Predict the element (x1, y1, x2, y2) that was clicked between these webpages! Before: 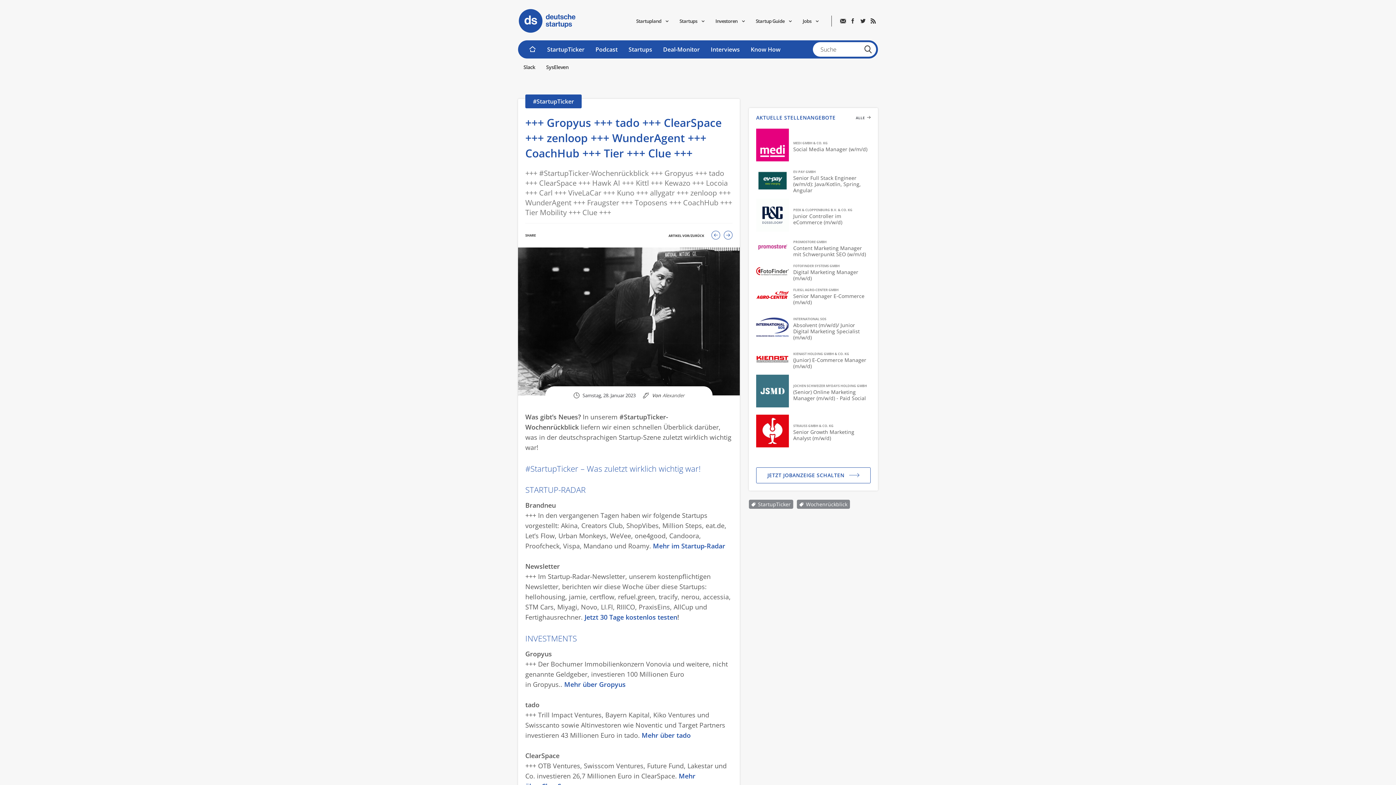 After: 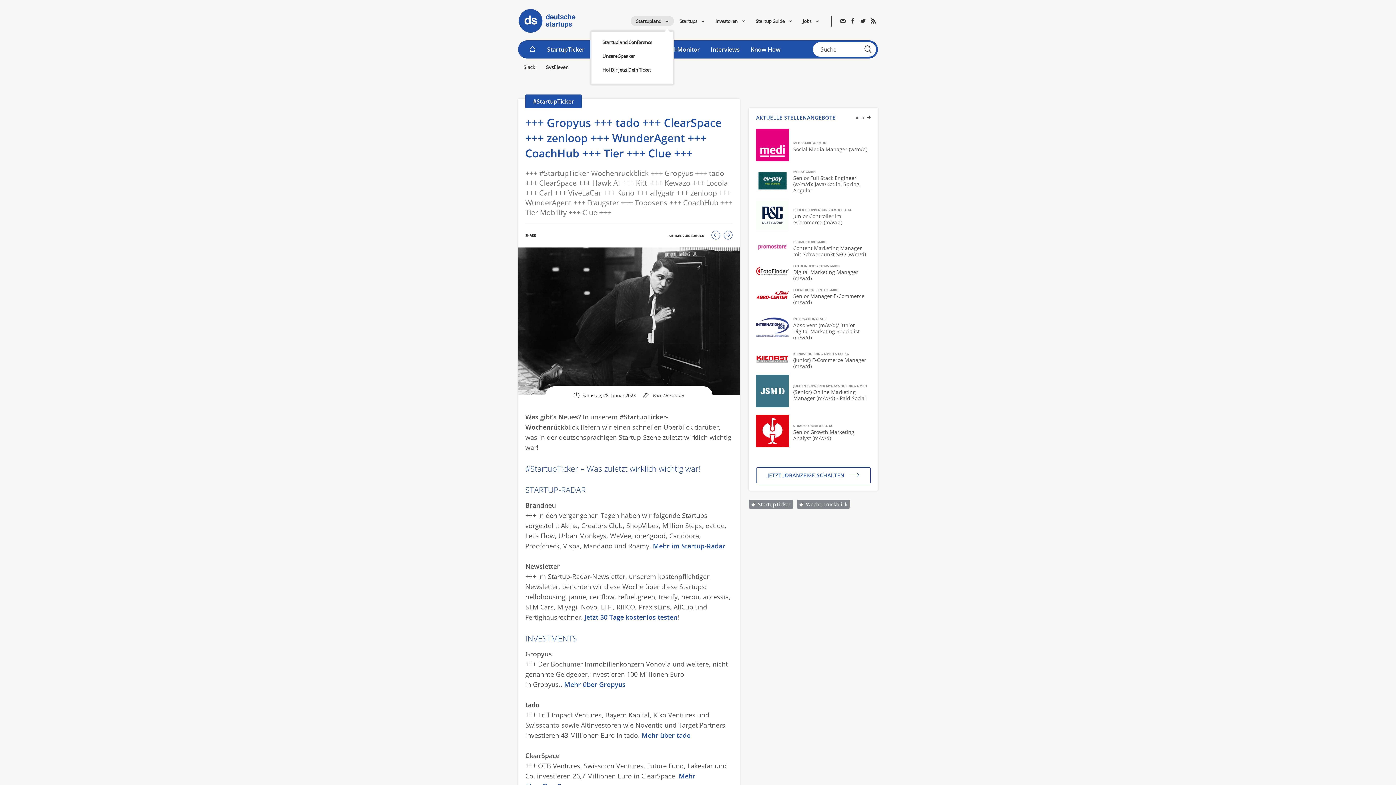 Action: label: Startupland bbox: (630, 16, 674, 30)